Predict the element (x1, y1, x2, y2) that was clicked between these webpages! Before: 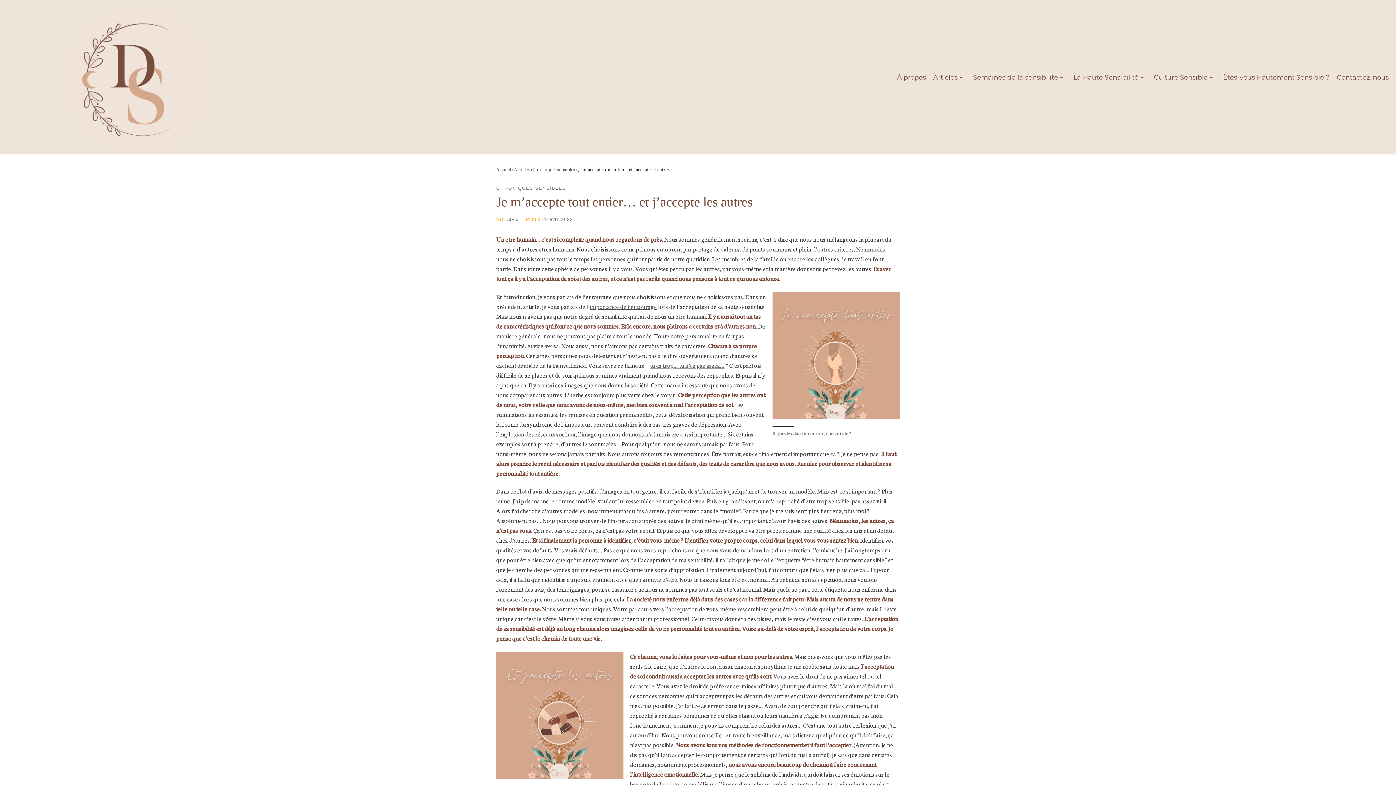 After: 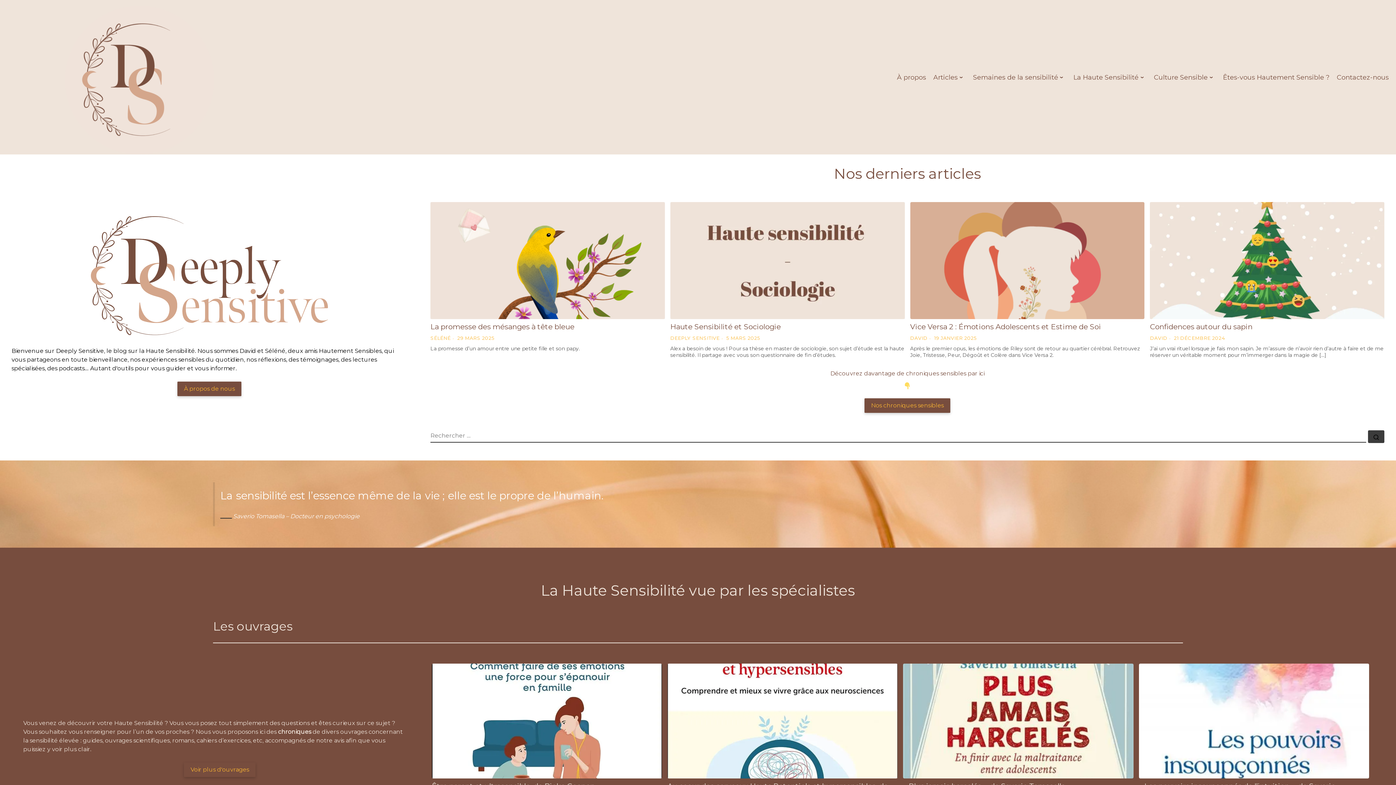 Action: bbox: (1, 5, 277, 154)